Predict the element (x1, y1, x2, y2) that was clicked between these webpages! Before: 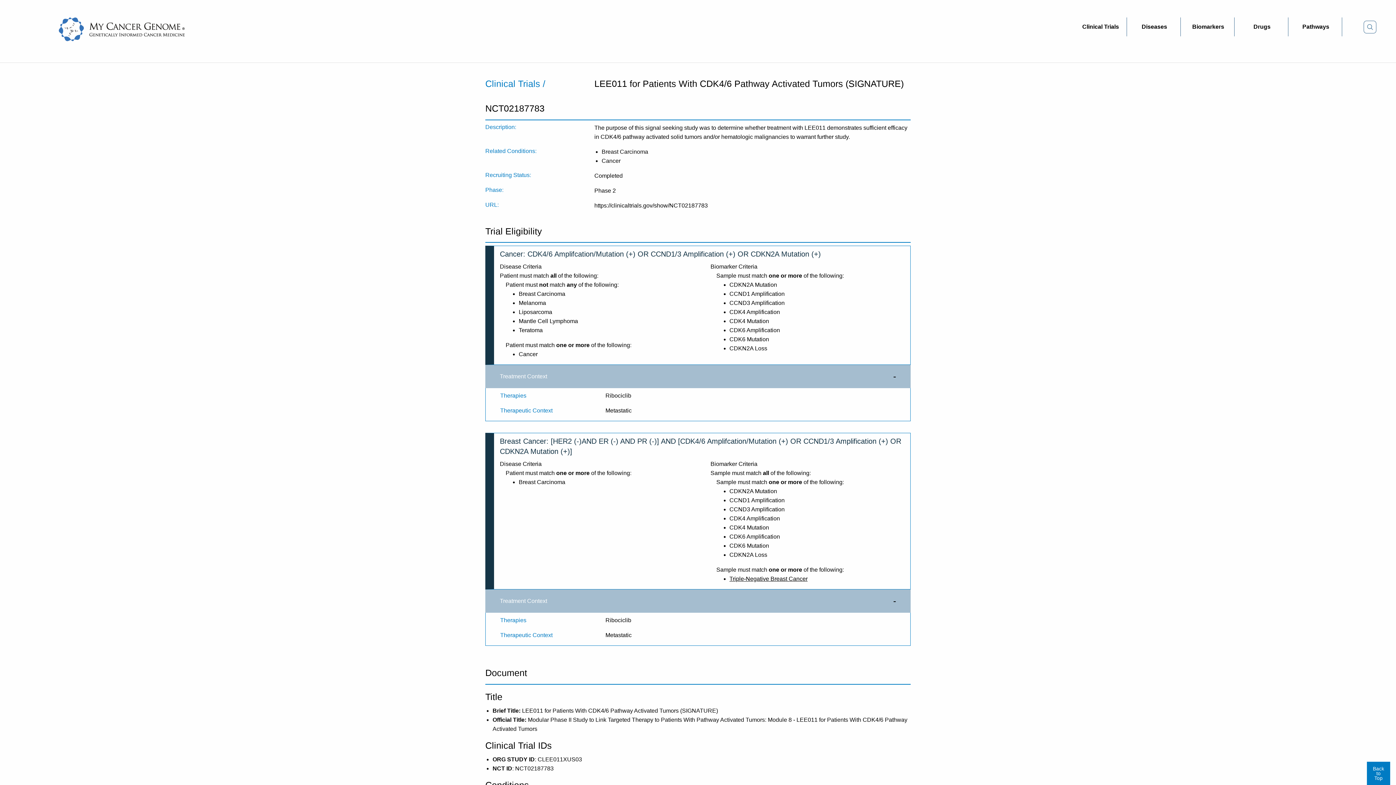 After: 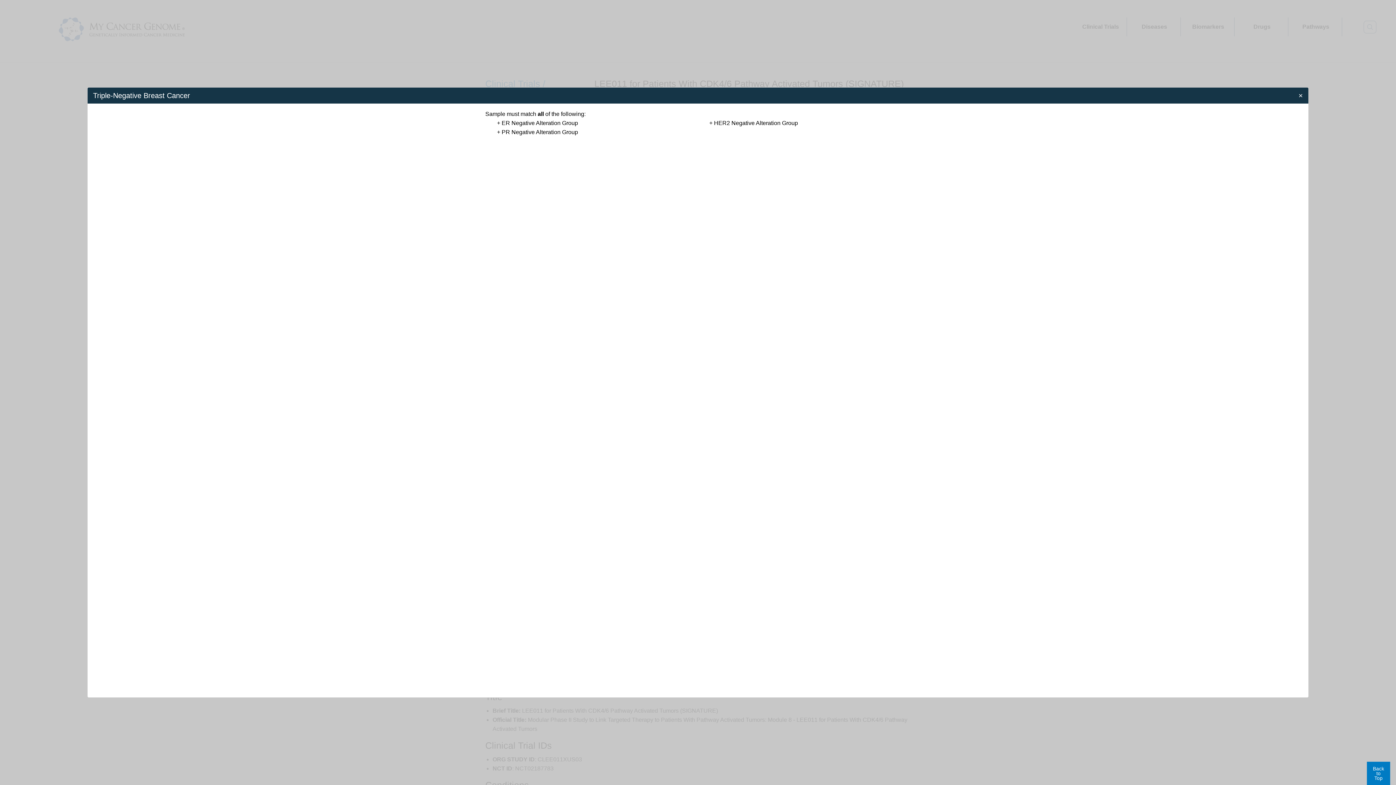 Action: label: Triple-Negative Breast Cancer bbox: (729, 576, 807, 582)